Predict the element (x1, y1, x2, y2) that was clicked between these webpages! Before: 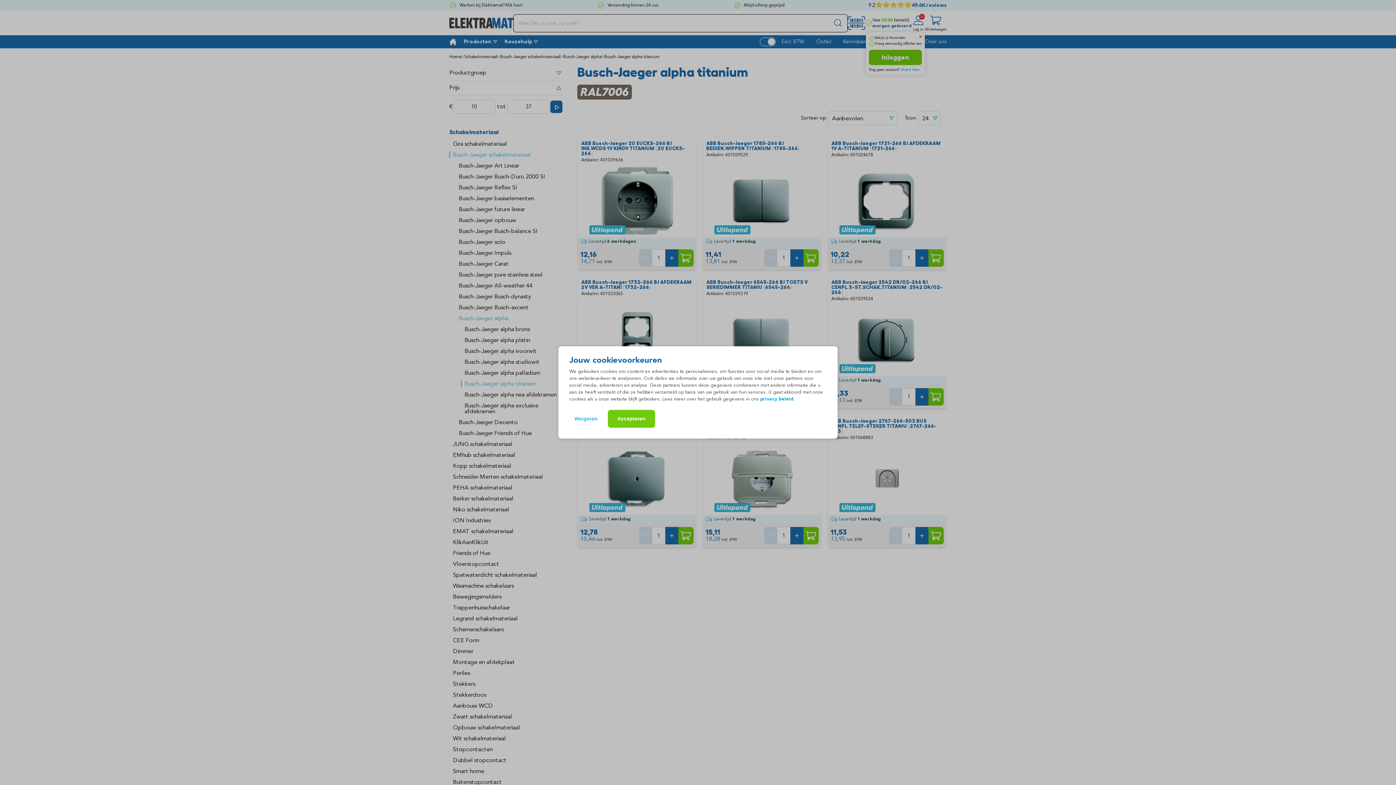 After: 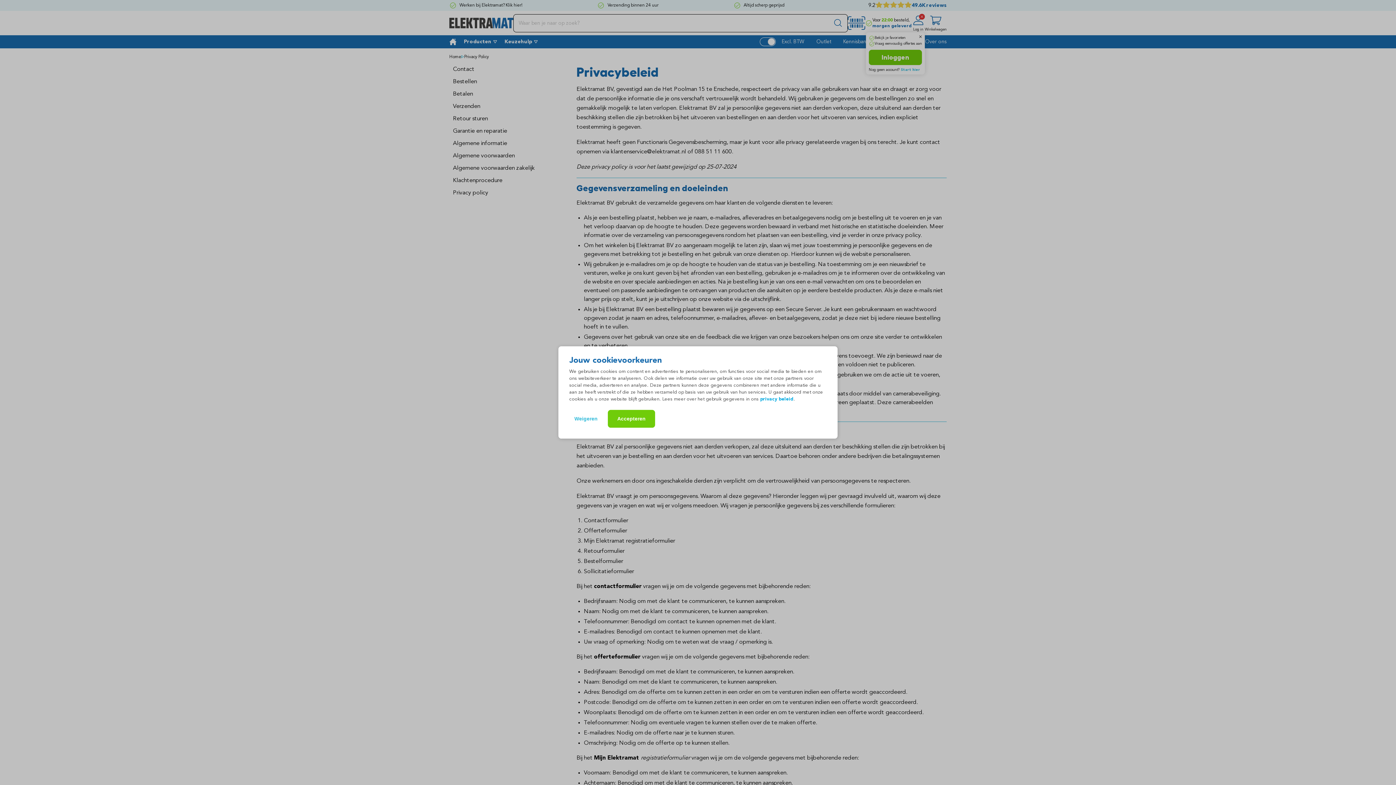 Action: bbox: (760, 397, 793, 401) label: privacy beleid